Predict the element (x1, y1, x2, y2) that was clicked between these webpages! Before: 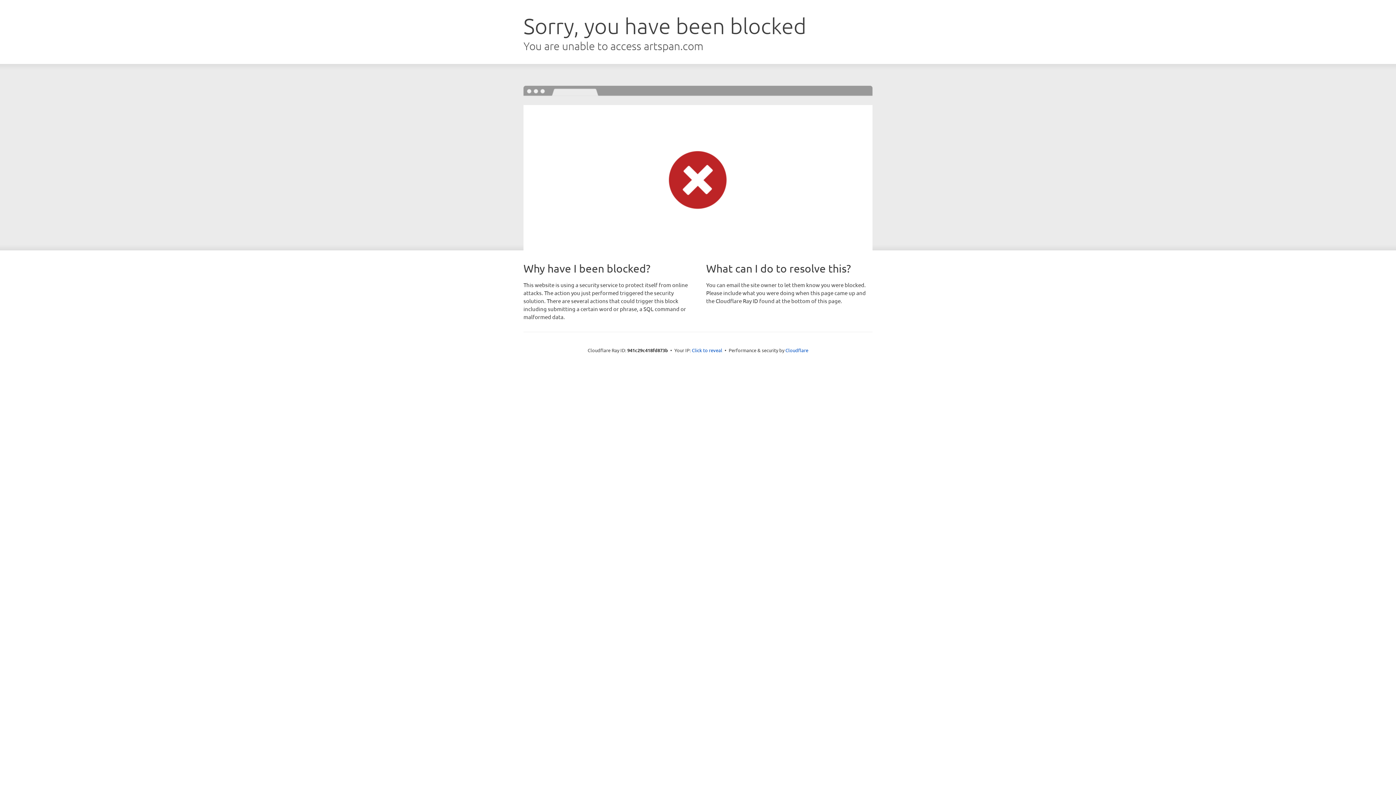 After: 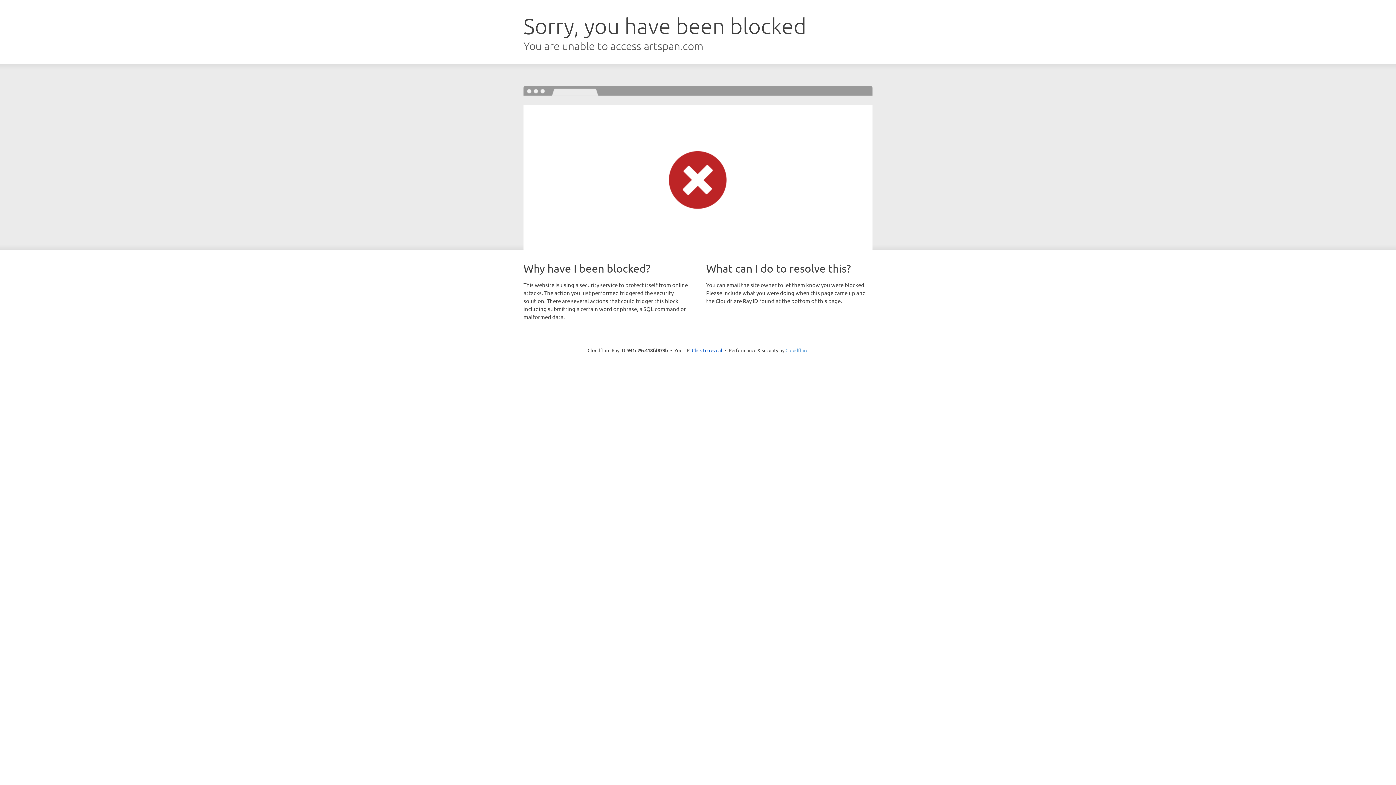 Action: label: Cloudflare bbox: (785, 347, 808, 353)